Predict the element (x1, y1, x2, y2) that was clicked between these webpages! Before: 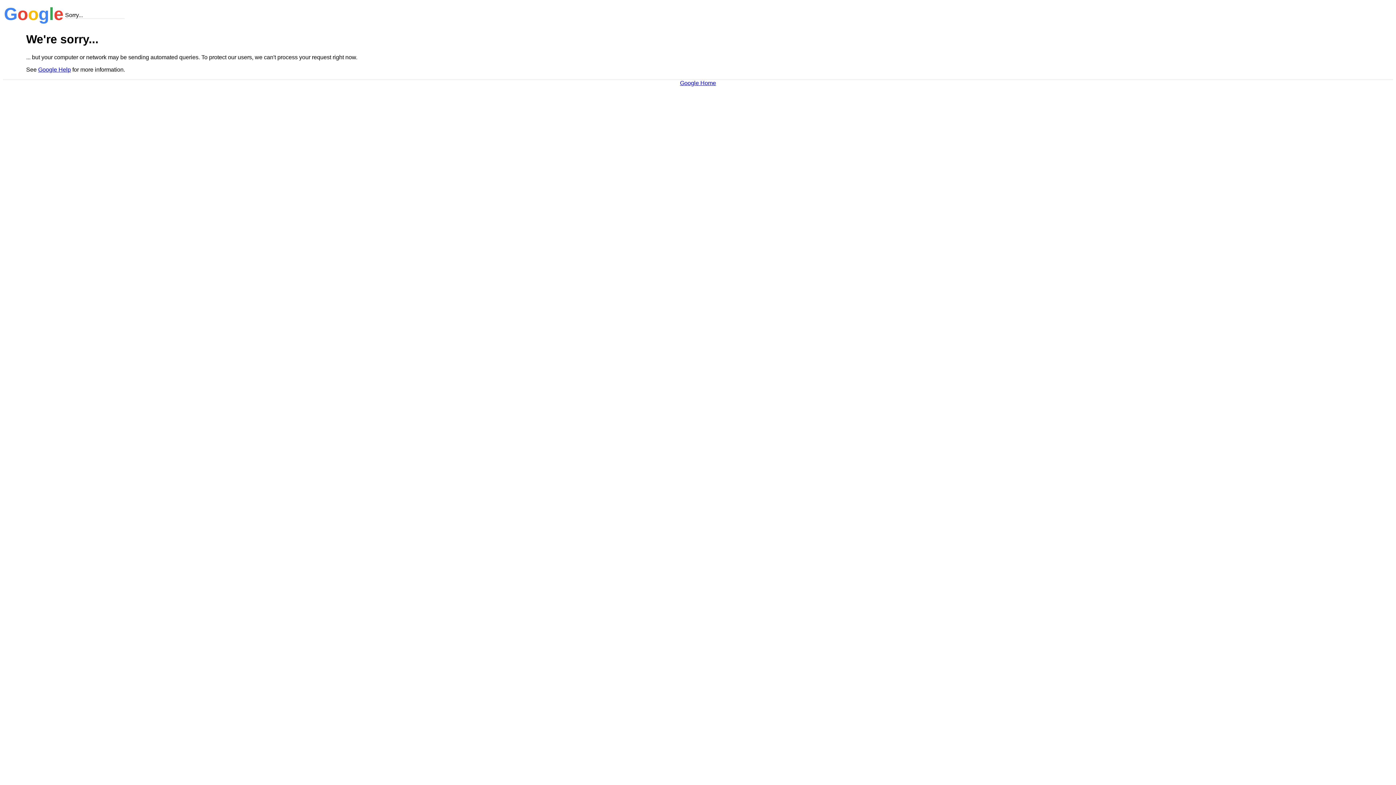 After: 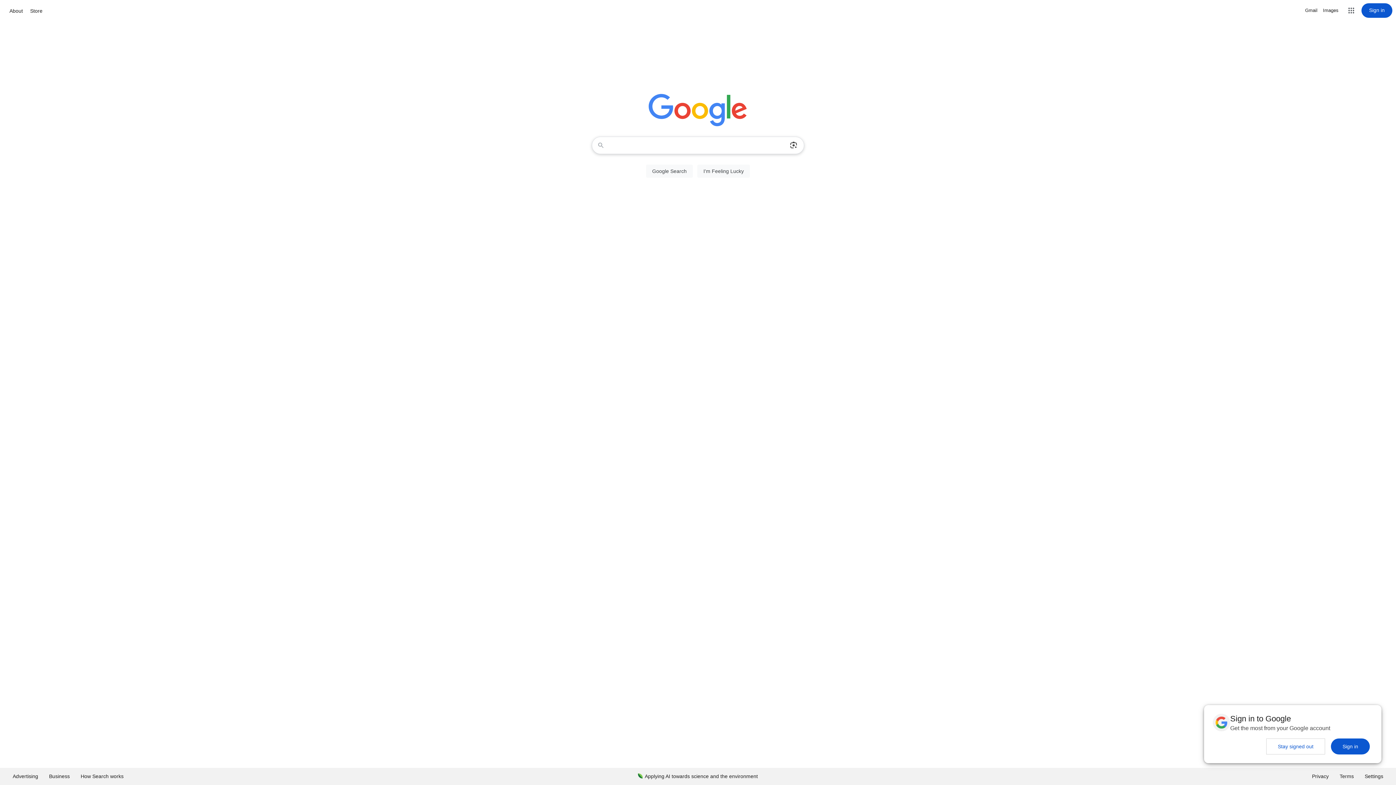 Action: bbox: (680, 79, 716, 86) label: Google Home